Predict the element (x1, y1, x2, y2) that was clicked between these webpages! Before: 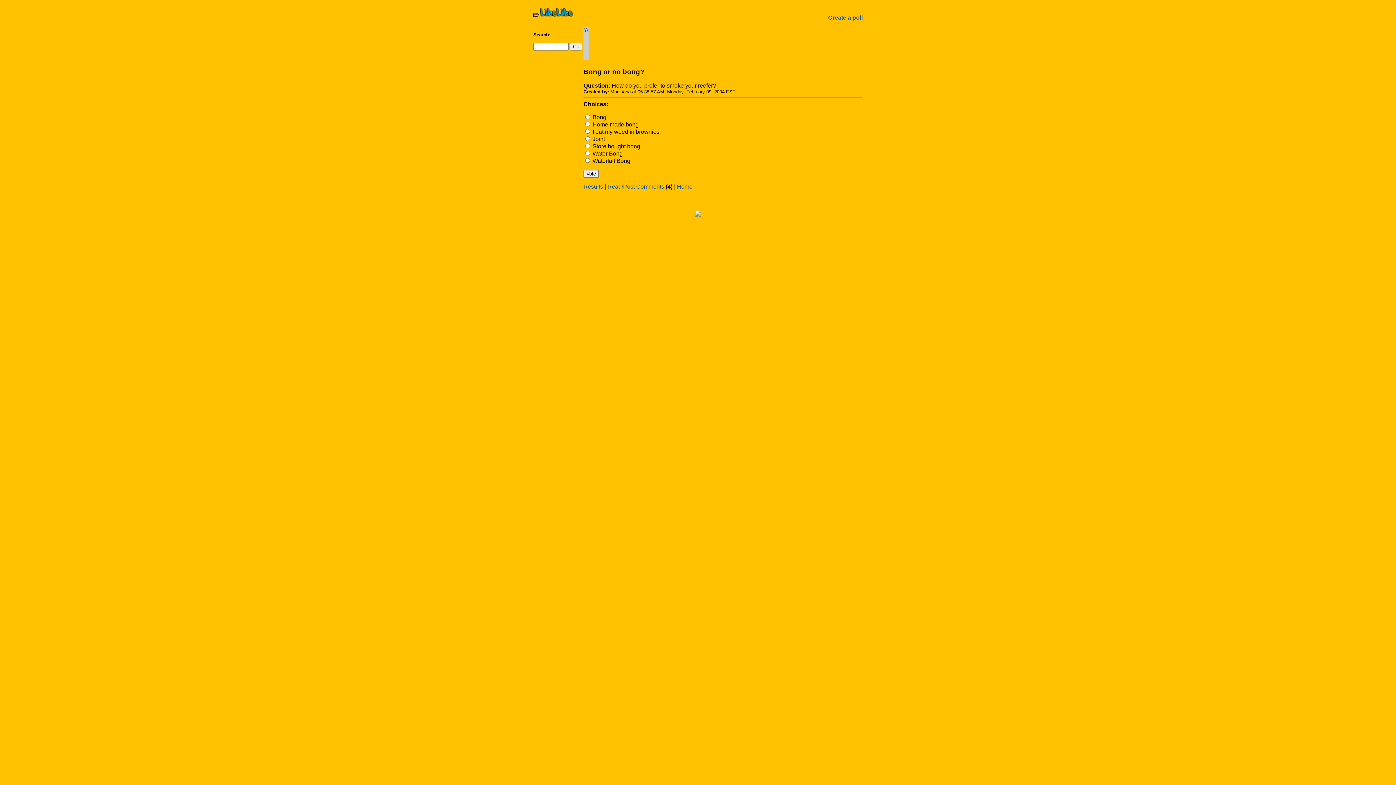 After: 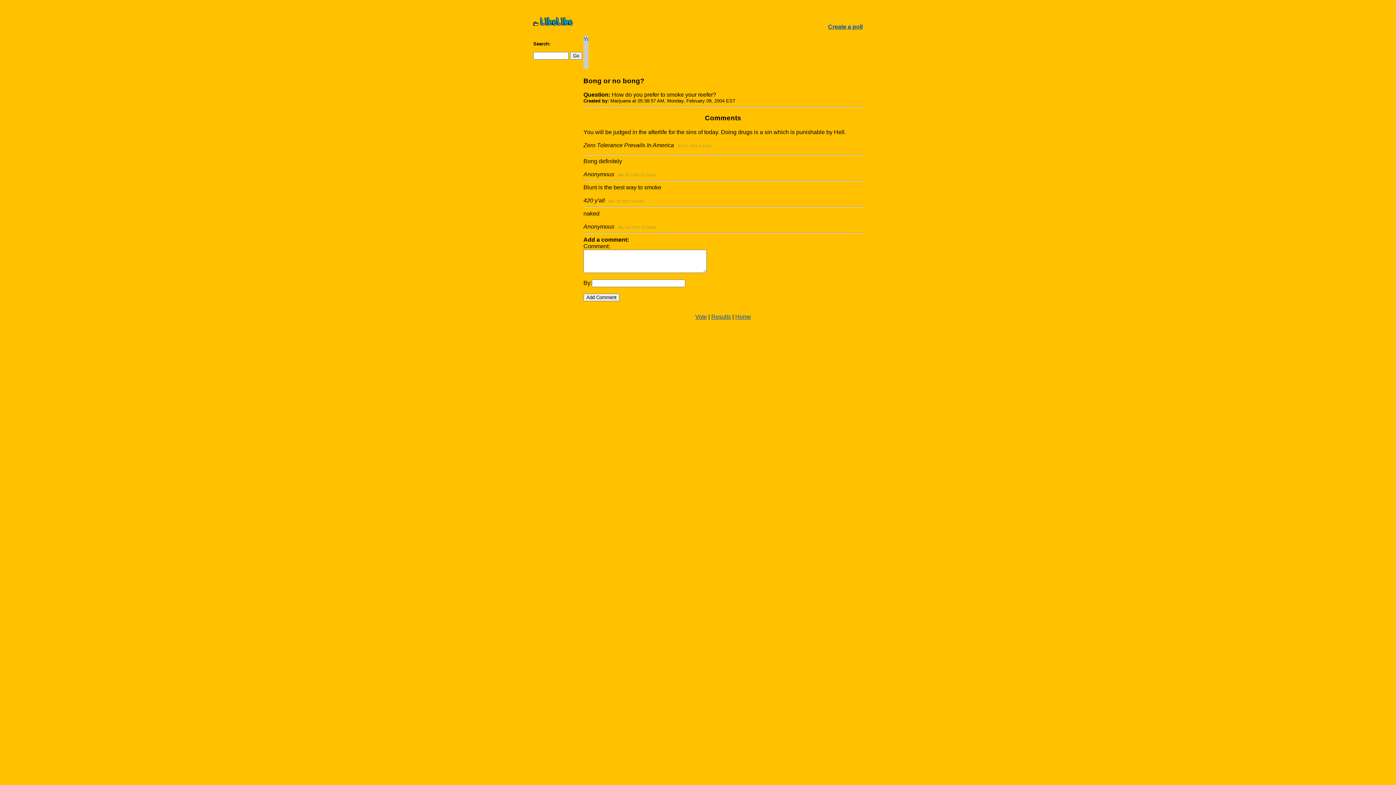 Action: bbox: (607, 183, 664, 189) label: Read/Post Comments